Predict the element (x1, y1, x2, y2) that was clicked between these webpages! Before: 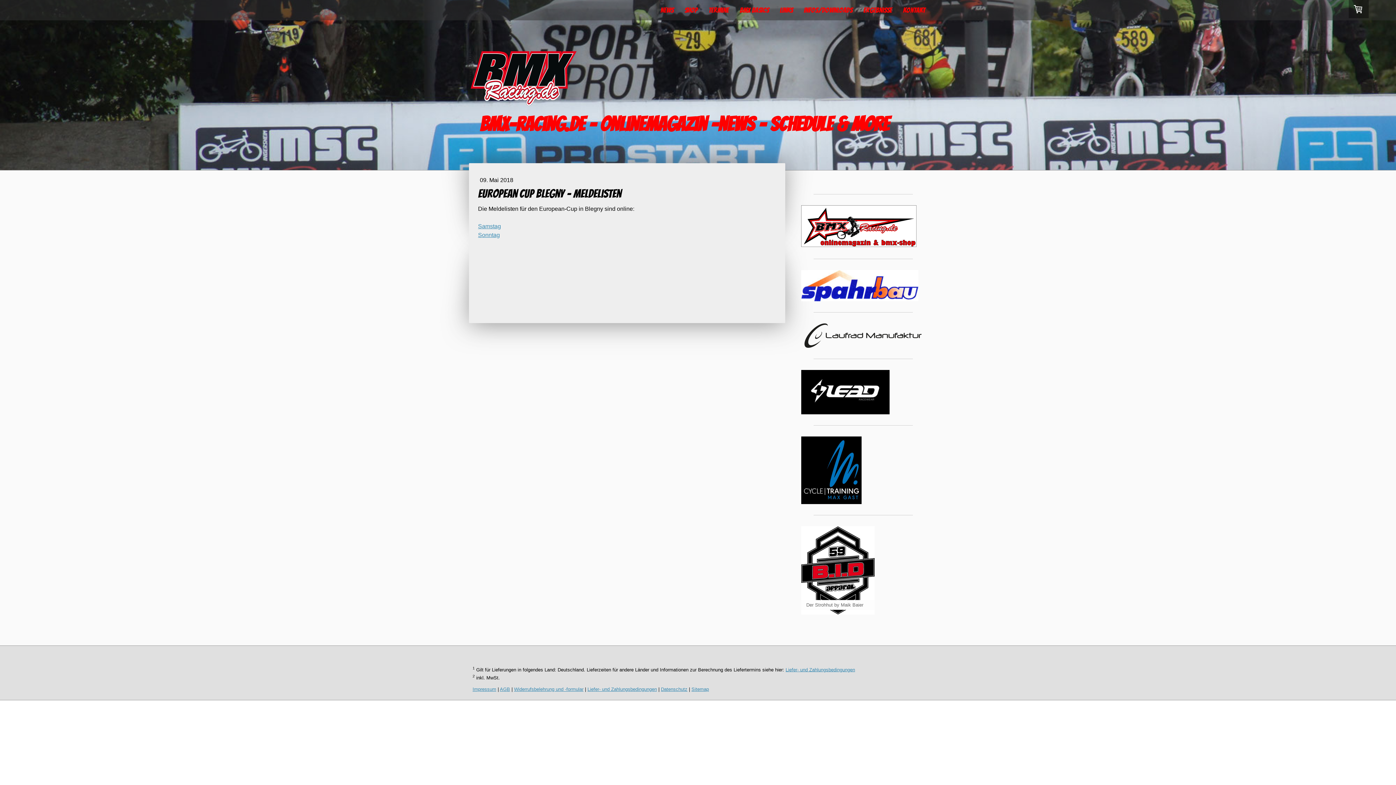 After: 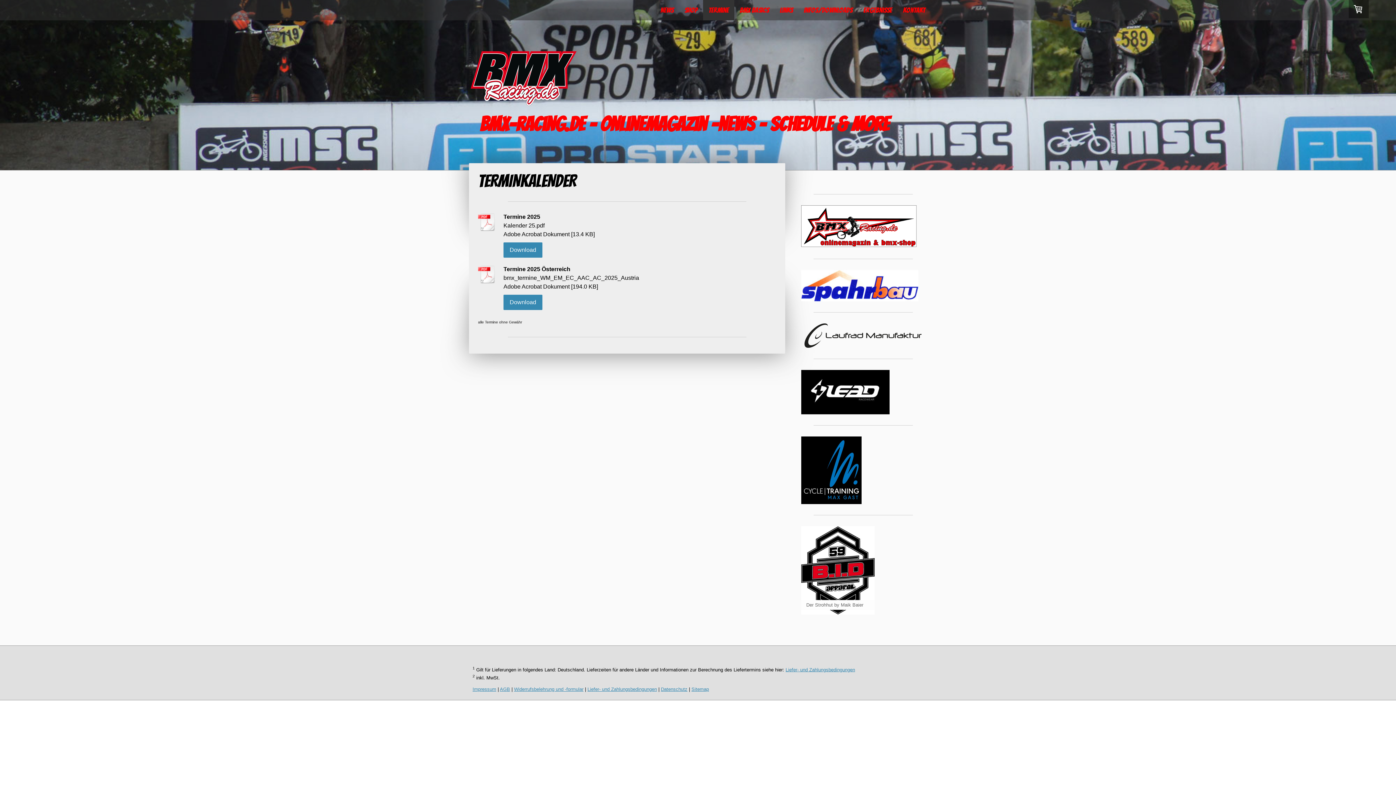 Action: bbox: (703, 0, 734, 20) label: Termine